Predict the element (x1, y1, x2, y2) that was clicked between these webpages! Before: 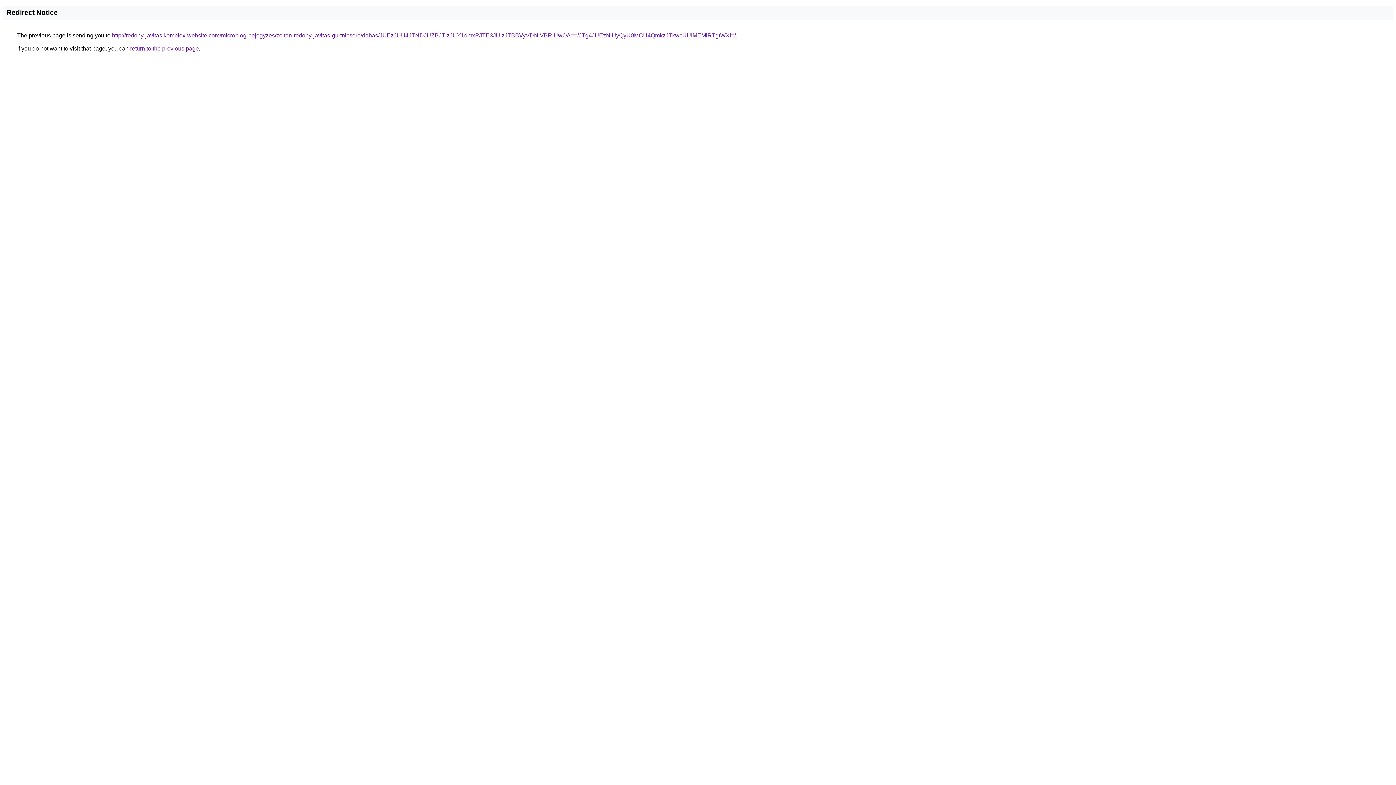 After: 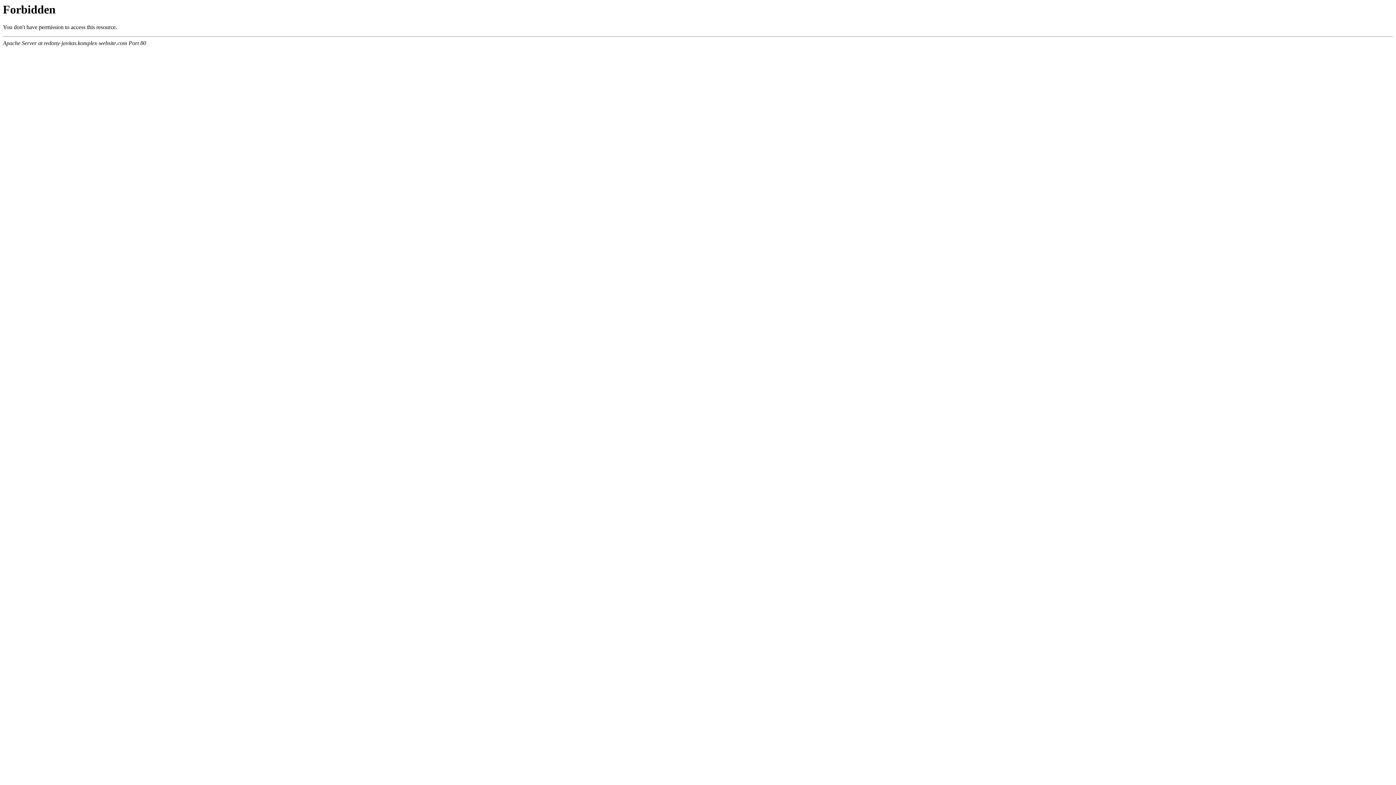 Action: bbox: (112, 32, 736, 38) label: http://redony-javitas.komplex-website.com/microblog-bejegyzes/zoltan-redony-javitas-gurtnicsere/dabas/JUEzJUU4JTNDJUZBJTIzJUY1dmxPJTE3JUIzJTBBVyVDNiVBRiUwOA==/JTg4JUEzNiUyQyU0MCU4QmkzJTkwcUUlMEMlRTgtWXI=/